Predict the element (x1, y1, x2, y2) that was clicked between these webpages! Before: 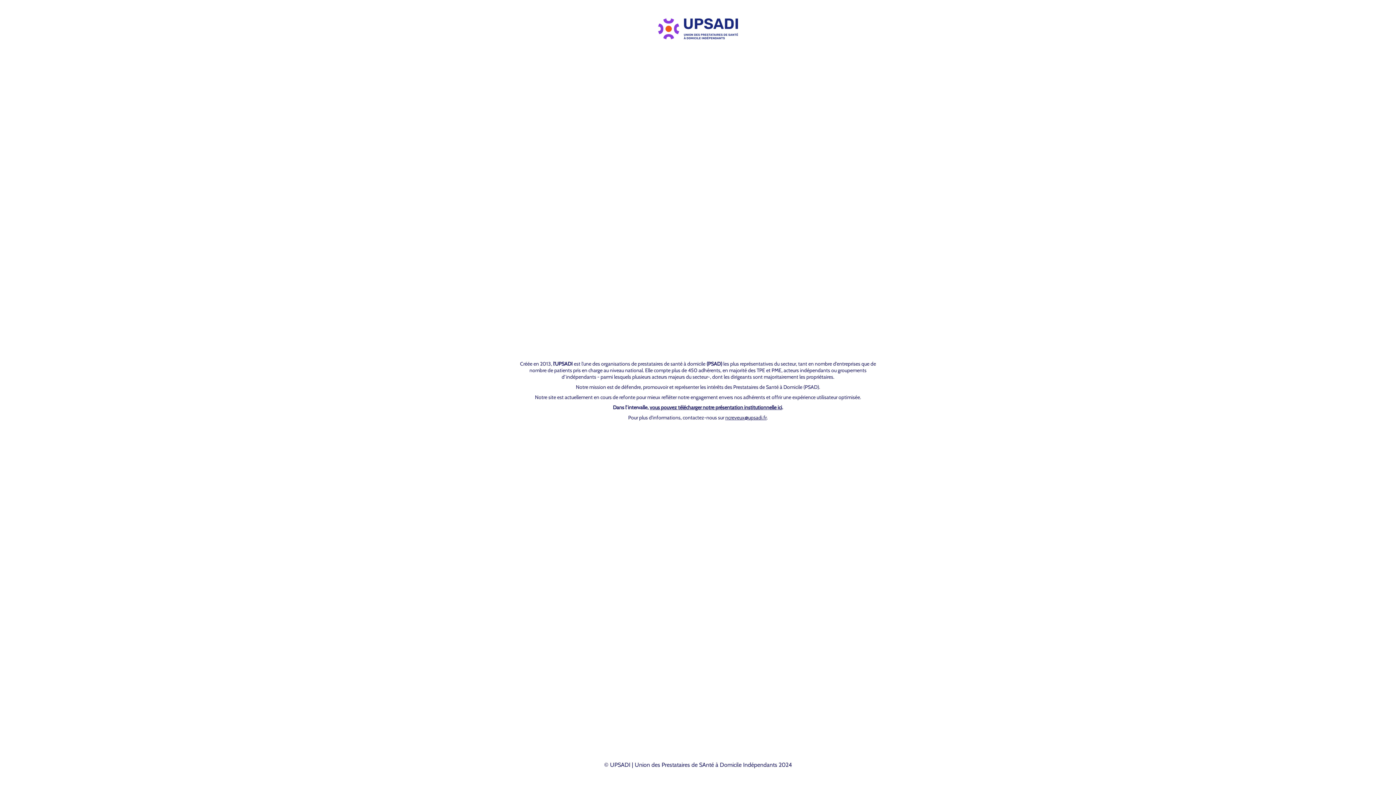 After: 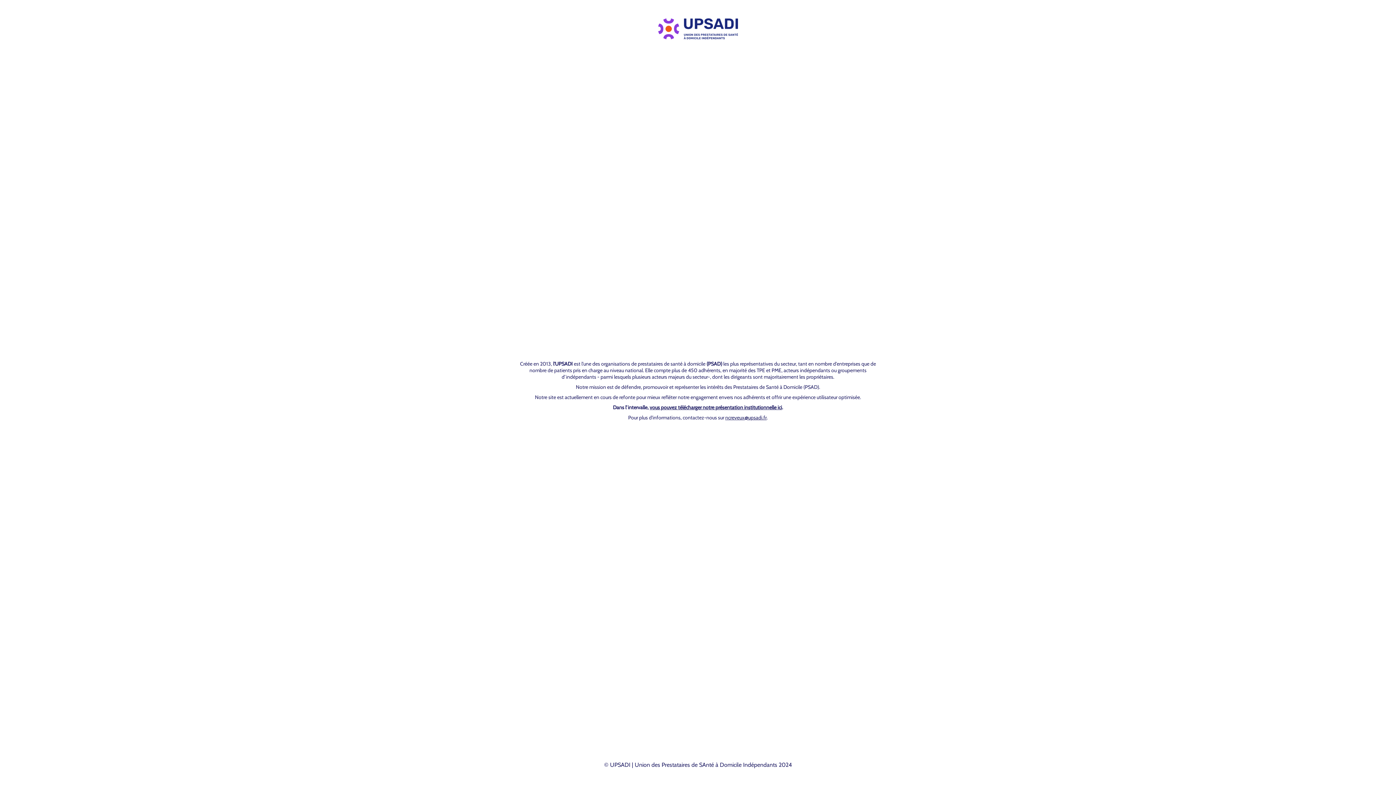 Action: bbox: (725, 414, 766, 421) label: ncreveux@upsadi.fr